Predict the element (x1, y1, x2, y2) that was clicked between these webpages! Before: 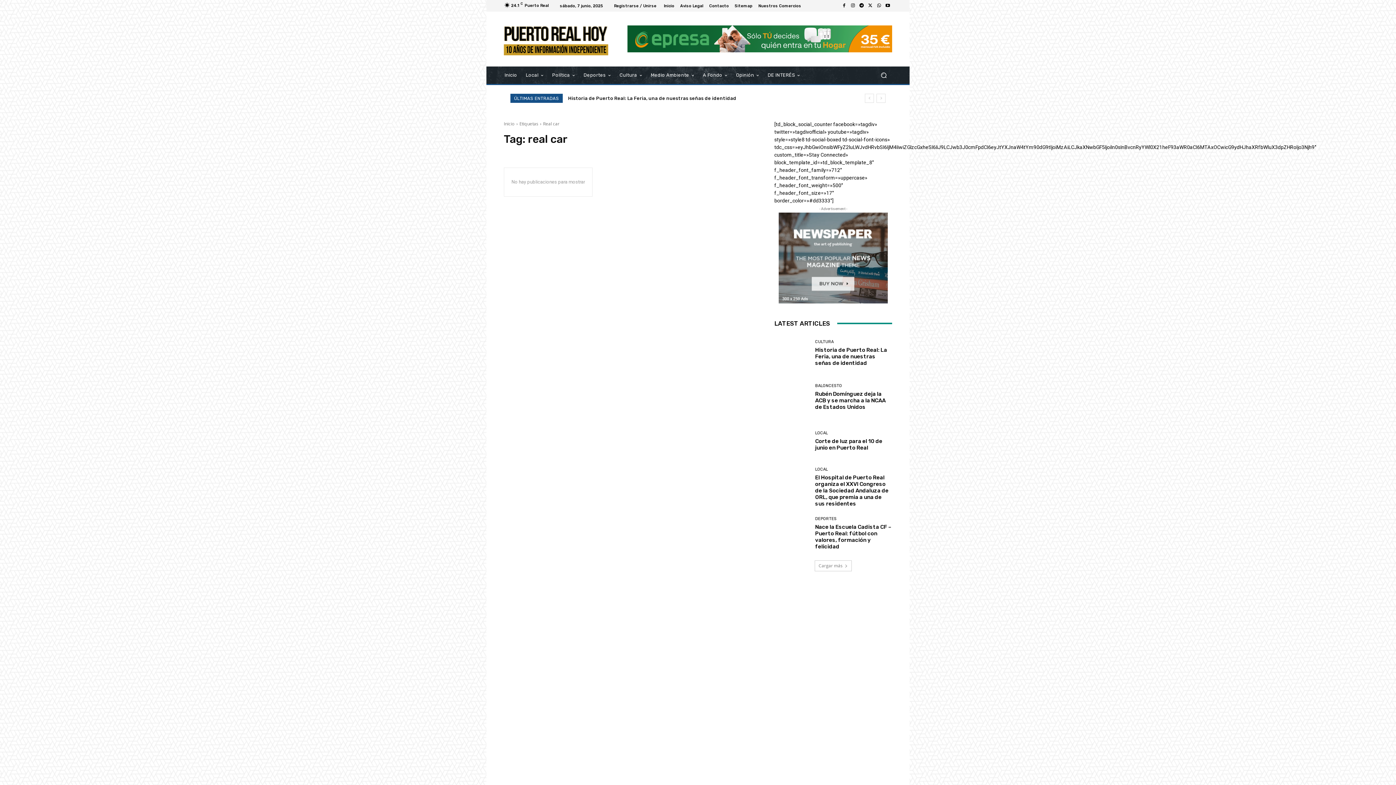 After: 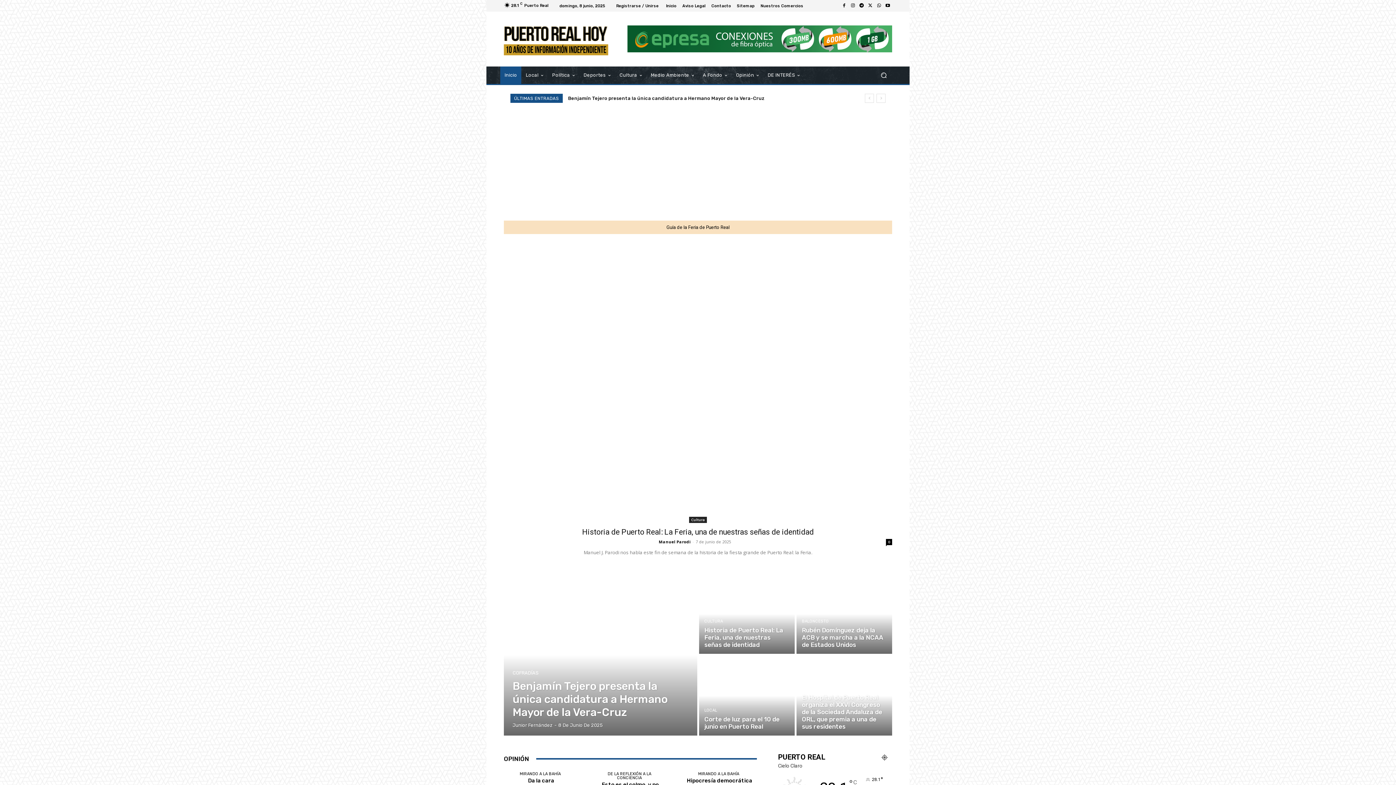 Action: bbox: (500, 66, 521, 83) label: Inicio